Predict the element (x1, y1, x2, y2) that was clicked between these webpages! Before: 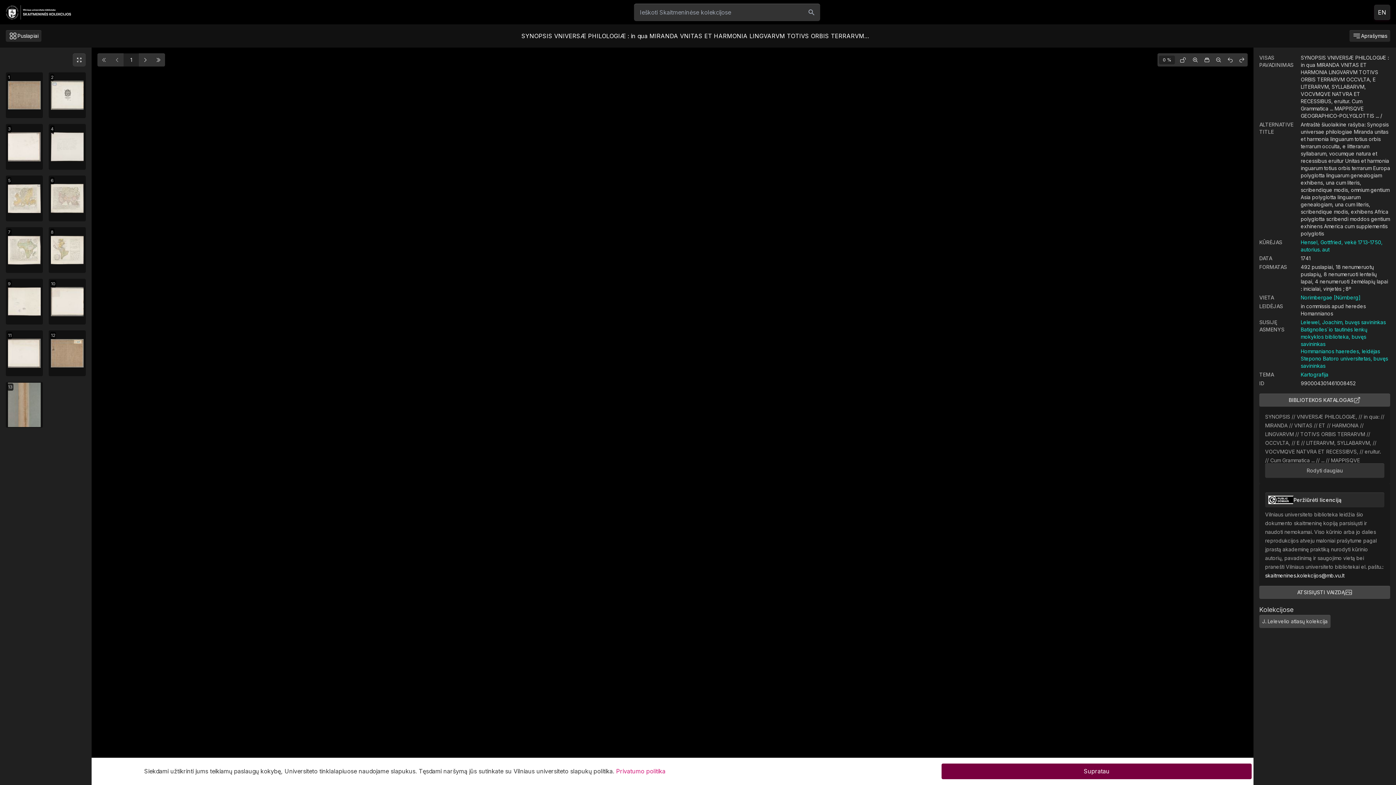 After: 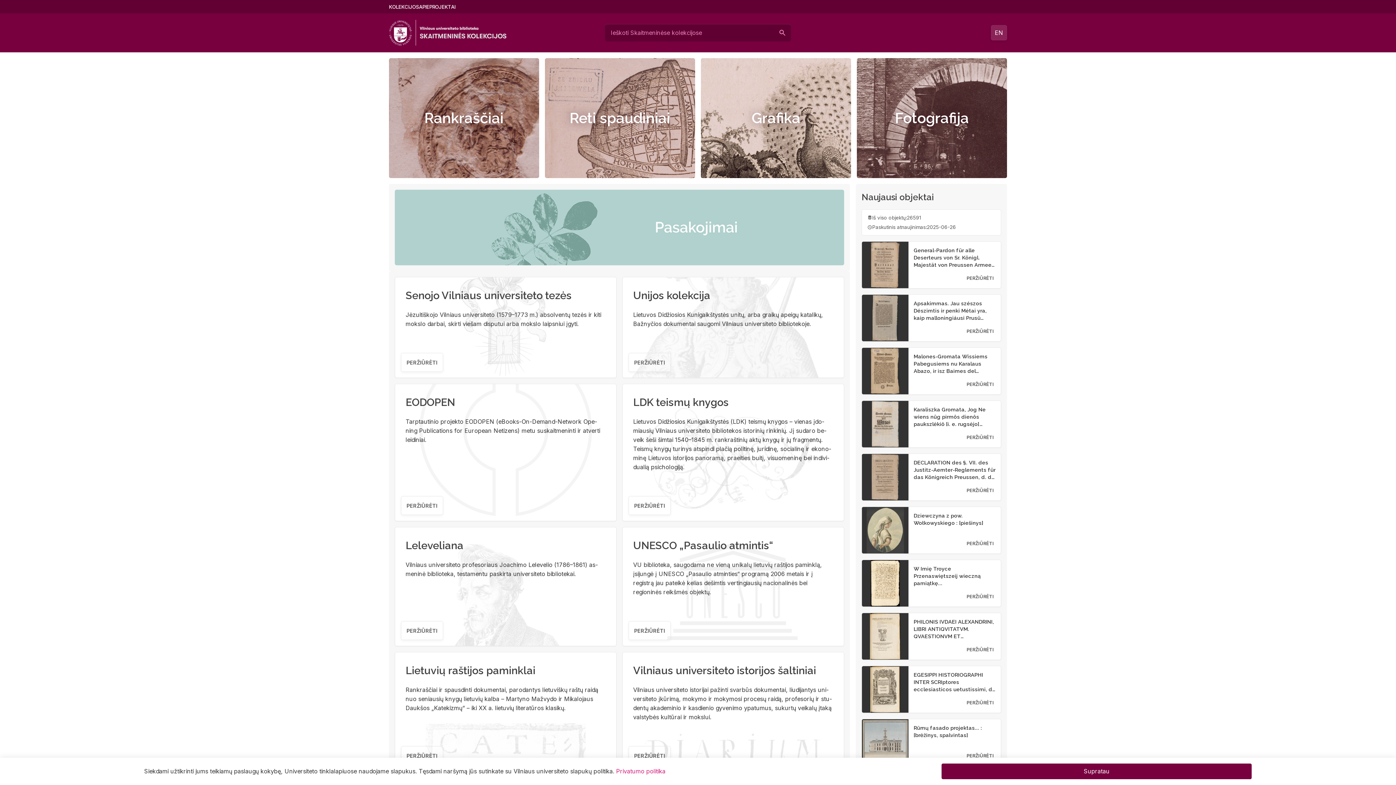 Action: bbox: (5, 4, 71, 19)